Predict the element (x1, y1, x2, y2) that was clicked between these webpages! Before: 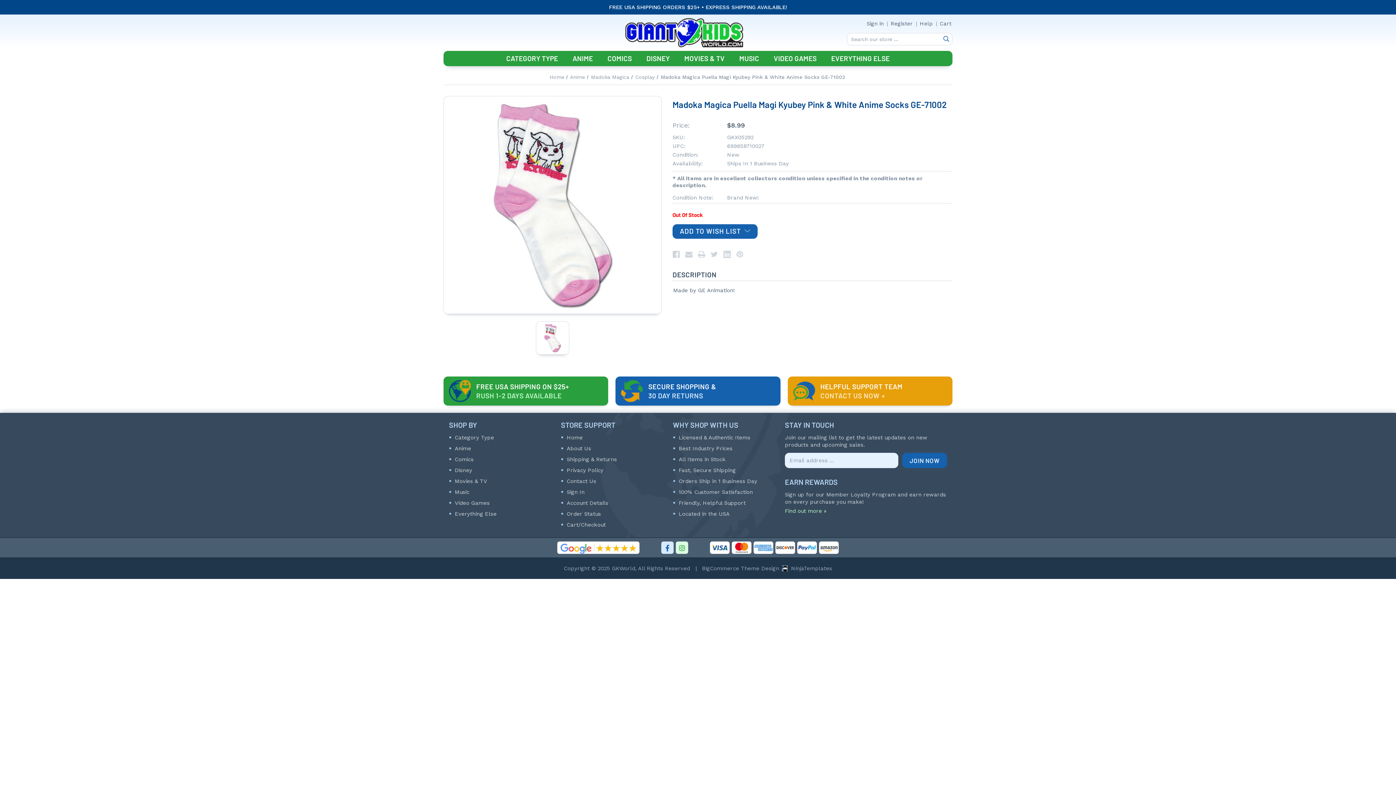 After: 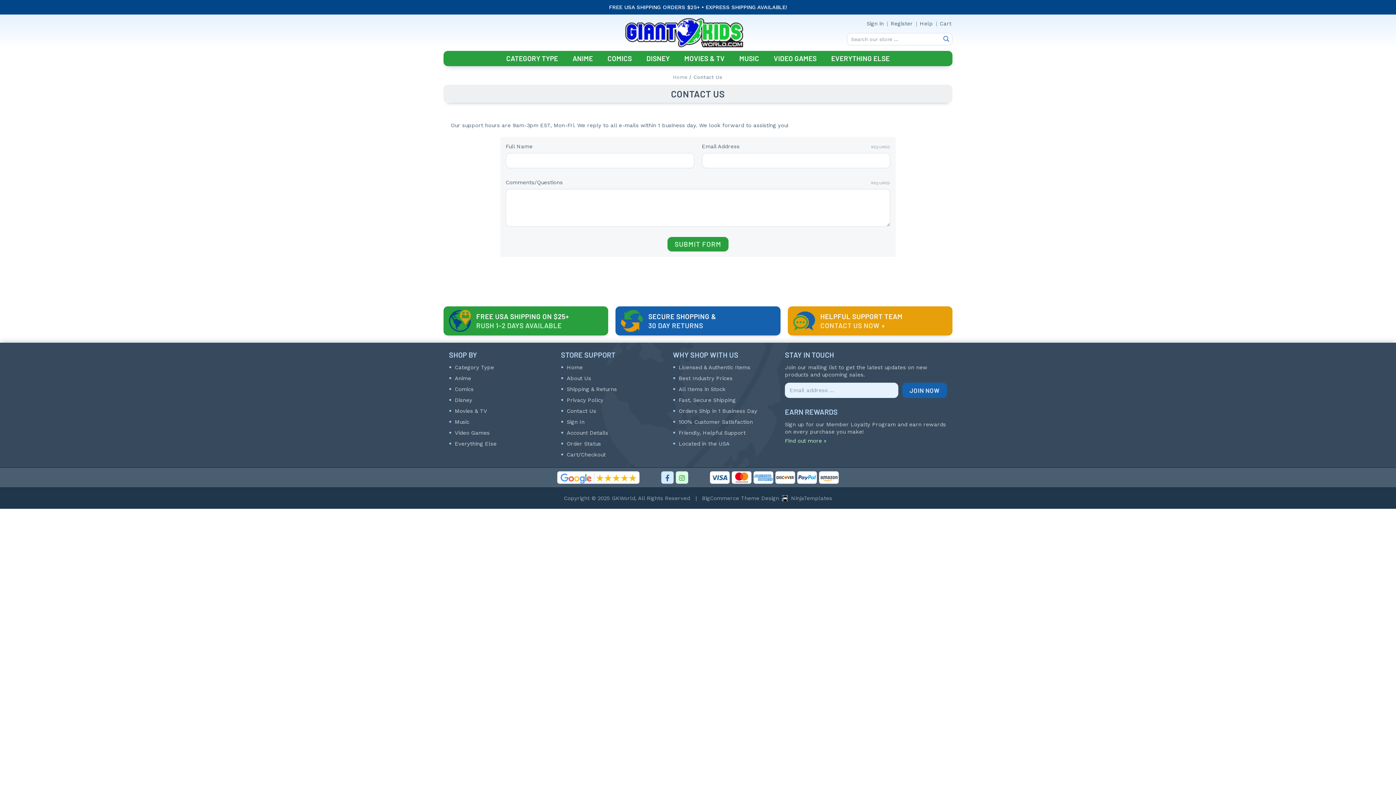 Action: bbox: (566, 478, 596, 484) label: Contact Us